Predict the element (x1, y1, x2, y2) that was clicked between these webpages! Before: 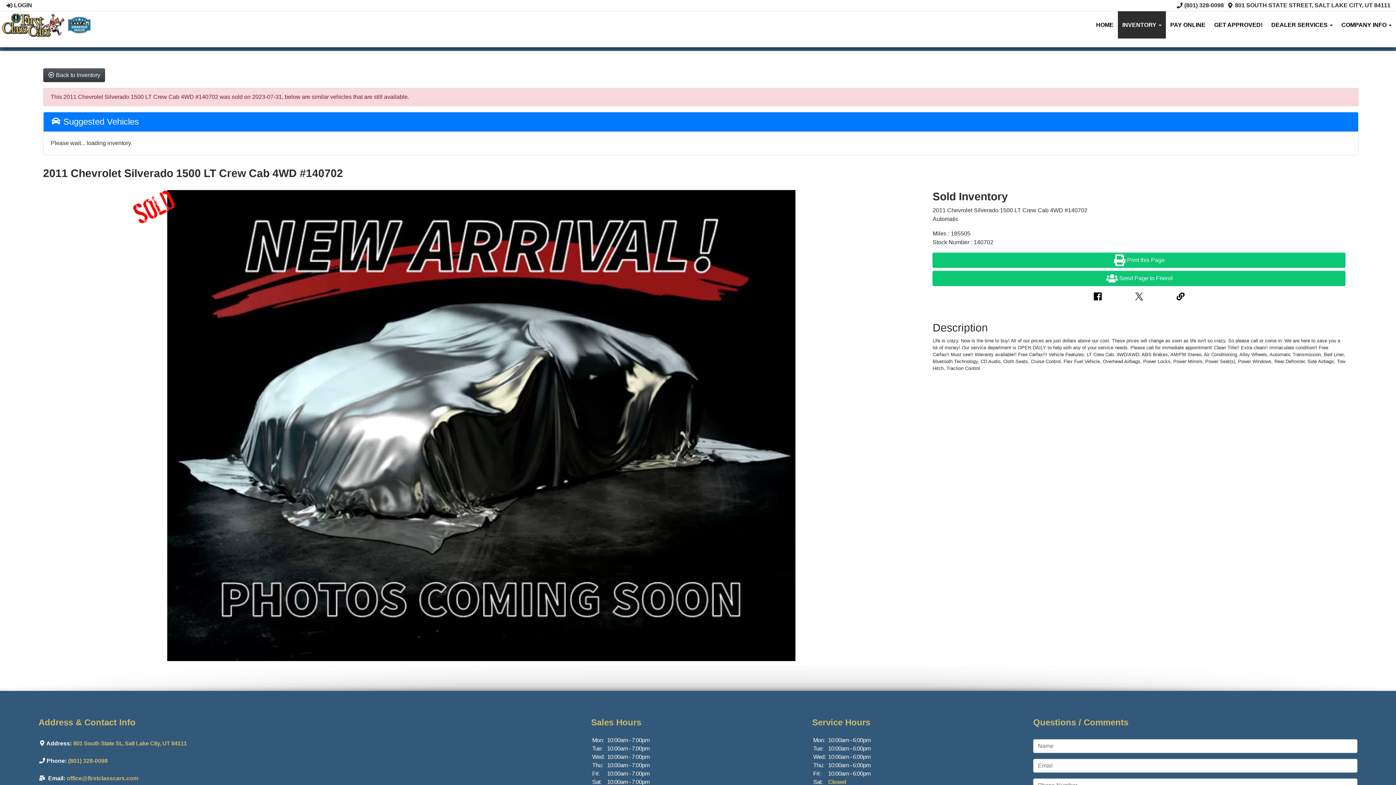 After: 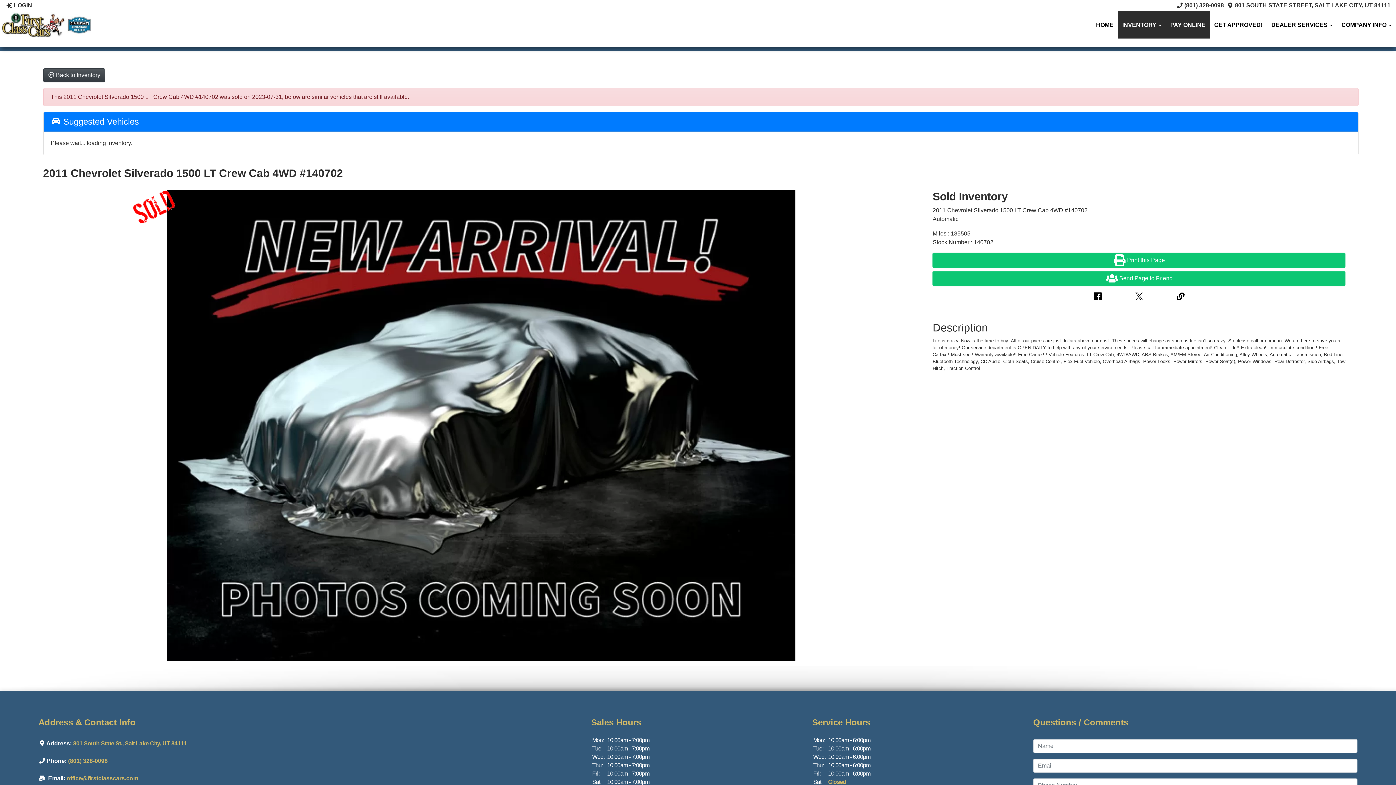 Action: bbox: (1166, 11, 1210, 38) label: PAY ONLINE